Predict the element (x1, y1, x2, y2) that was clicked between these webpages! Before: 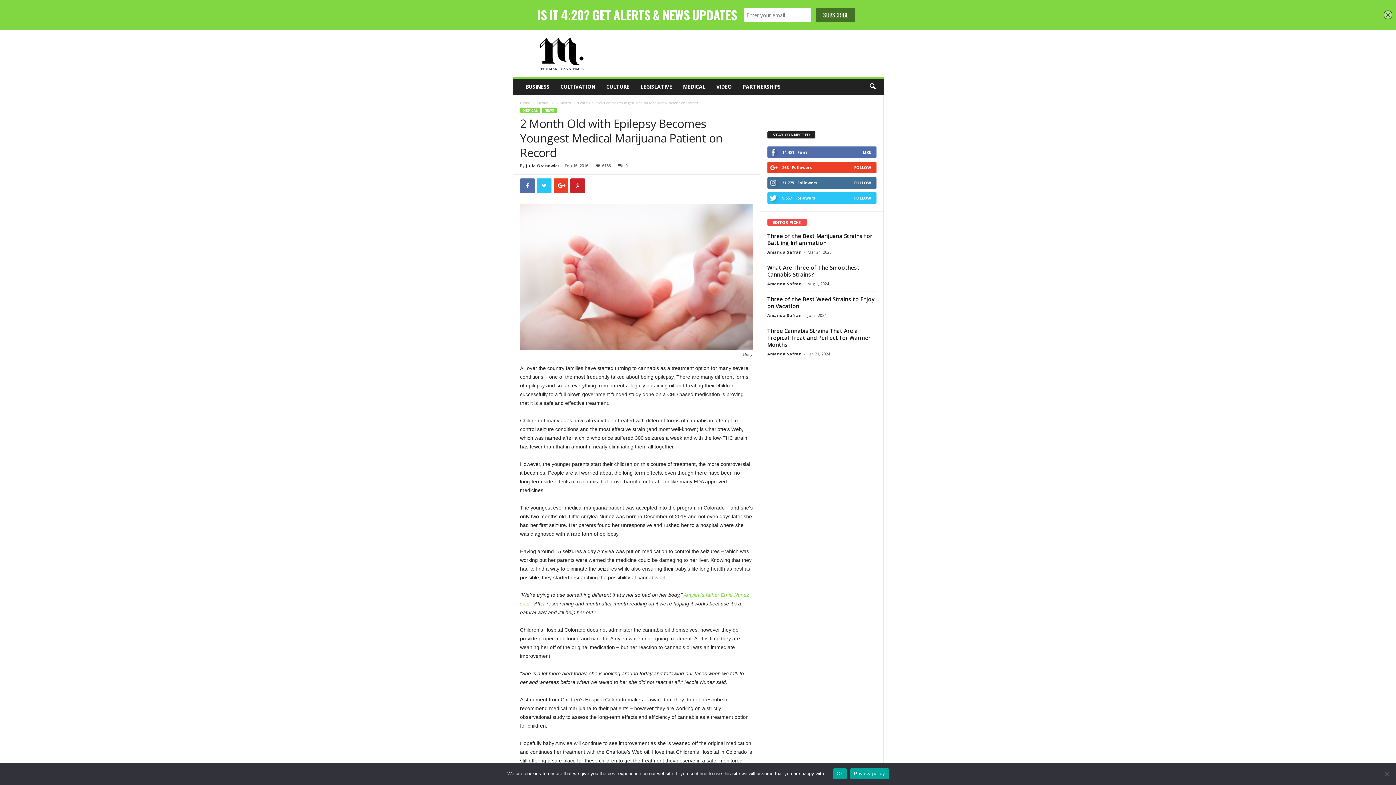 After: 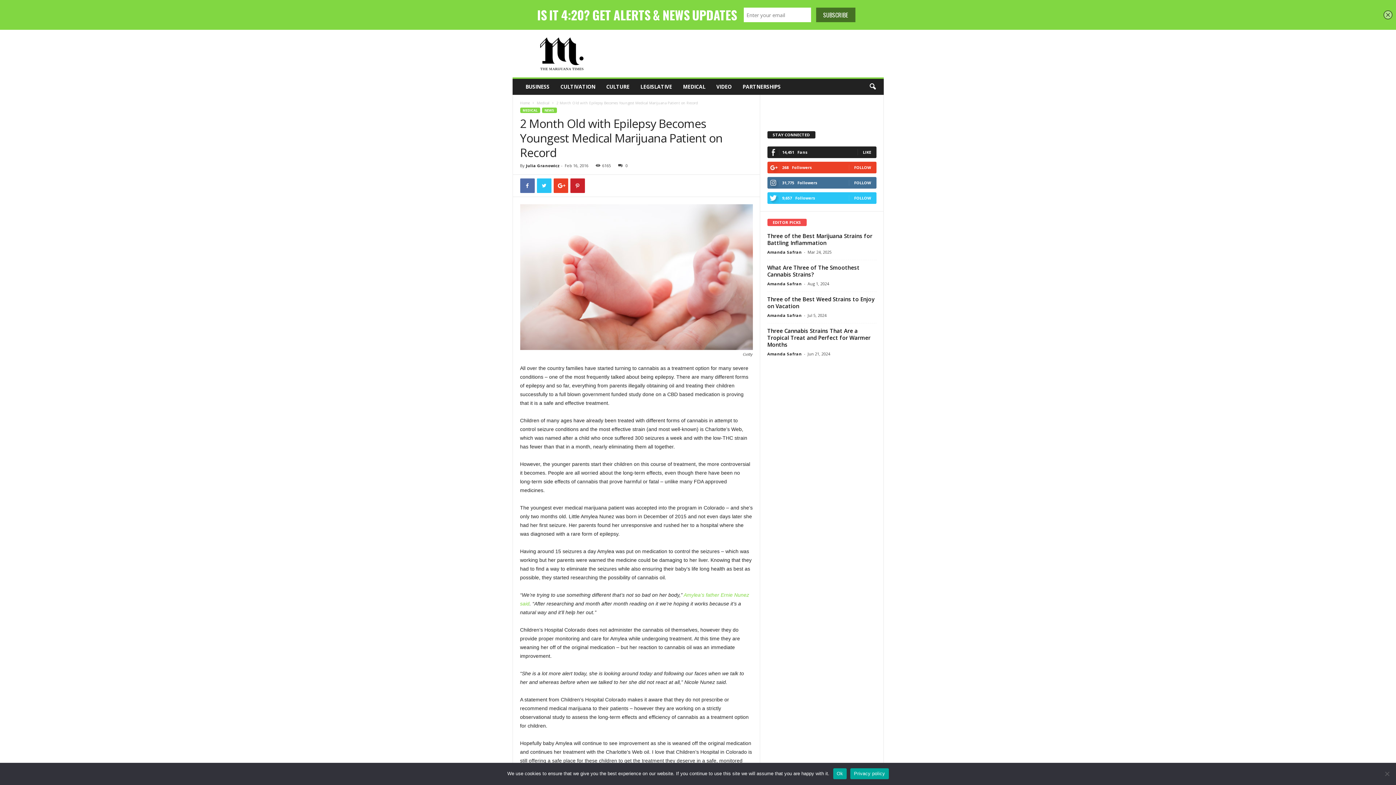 Action: bbox: (863, 149, 871, 154) label: LIKE